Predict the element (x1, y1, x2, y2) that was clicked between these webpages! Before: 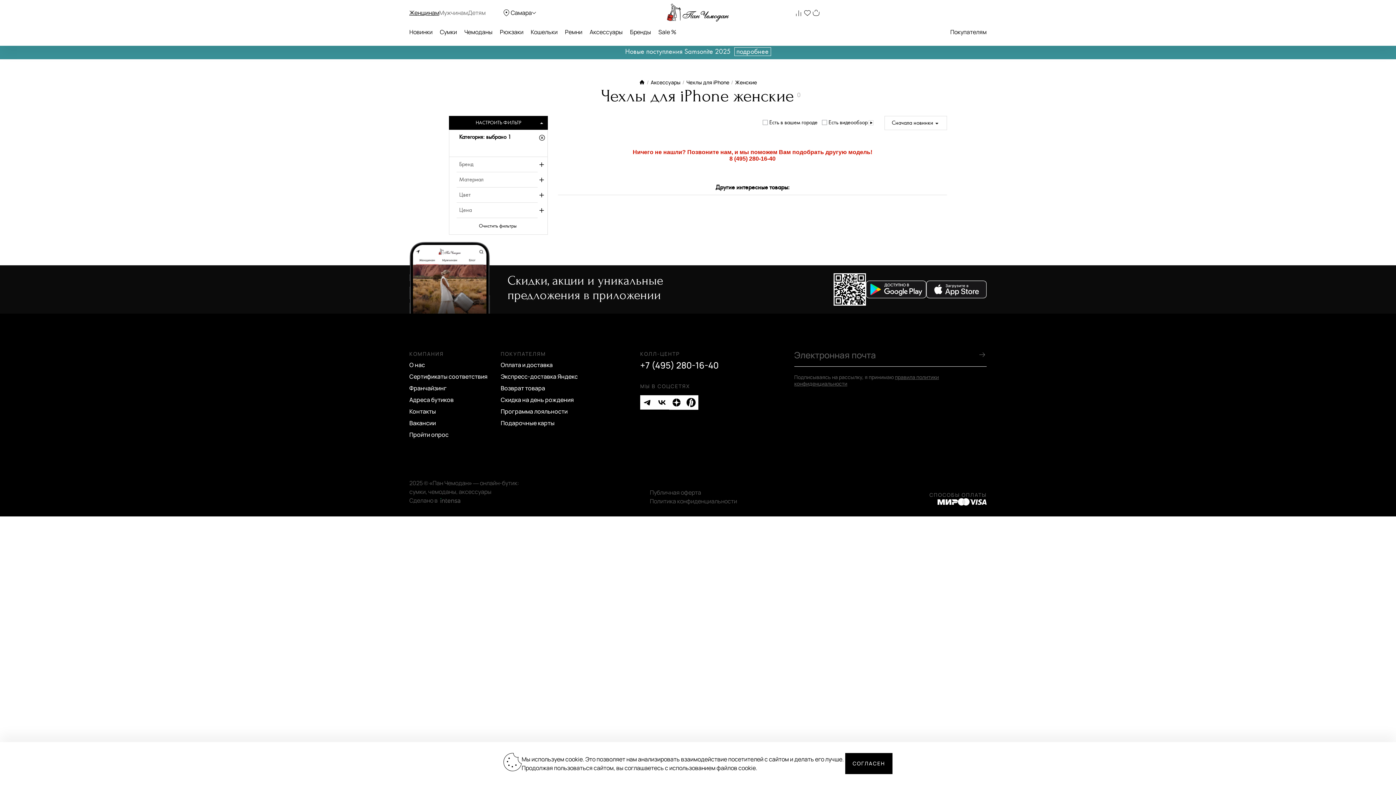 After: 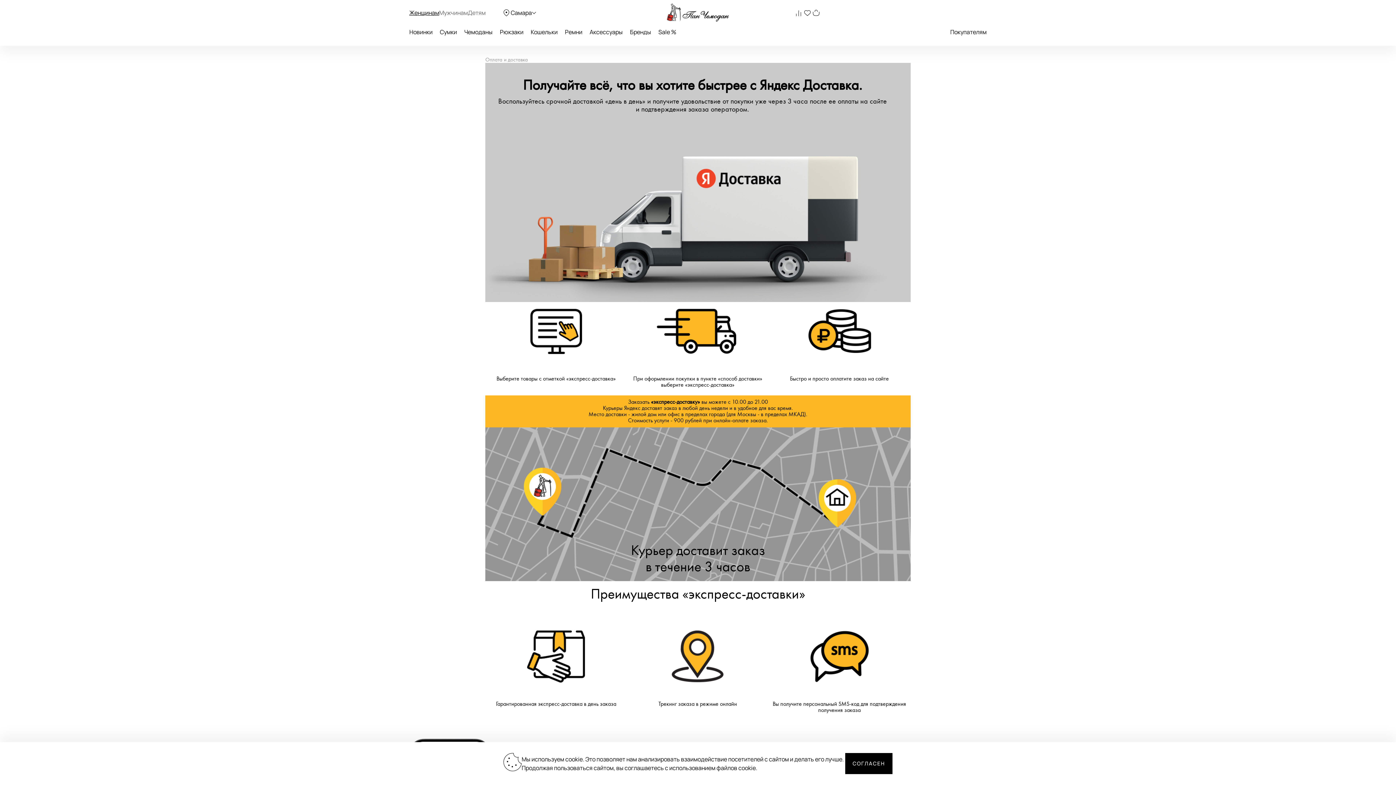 Action: bbox: (500, 372, 640, 380) label: Экспресс-доставка Яндекс